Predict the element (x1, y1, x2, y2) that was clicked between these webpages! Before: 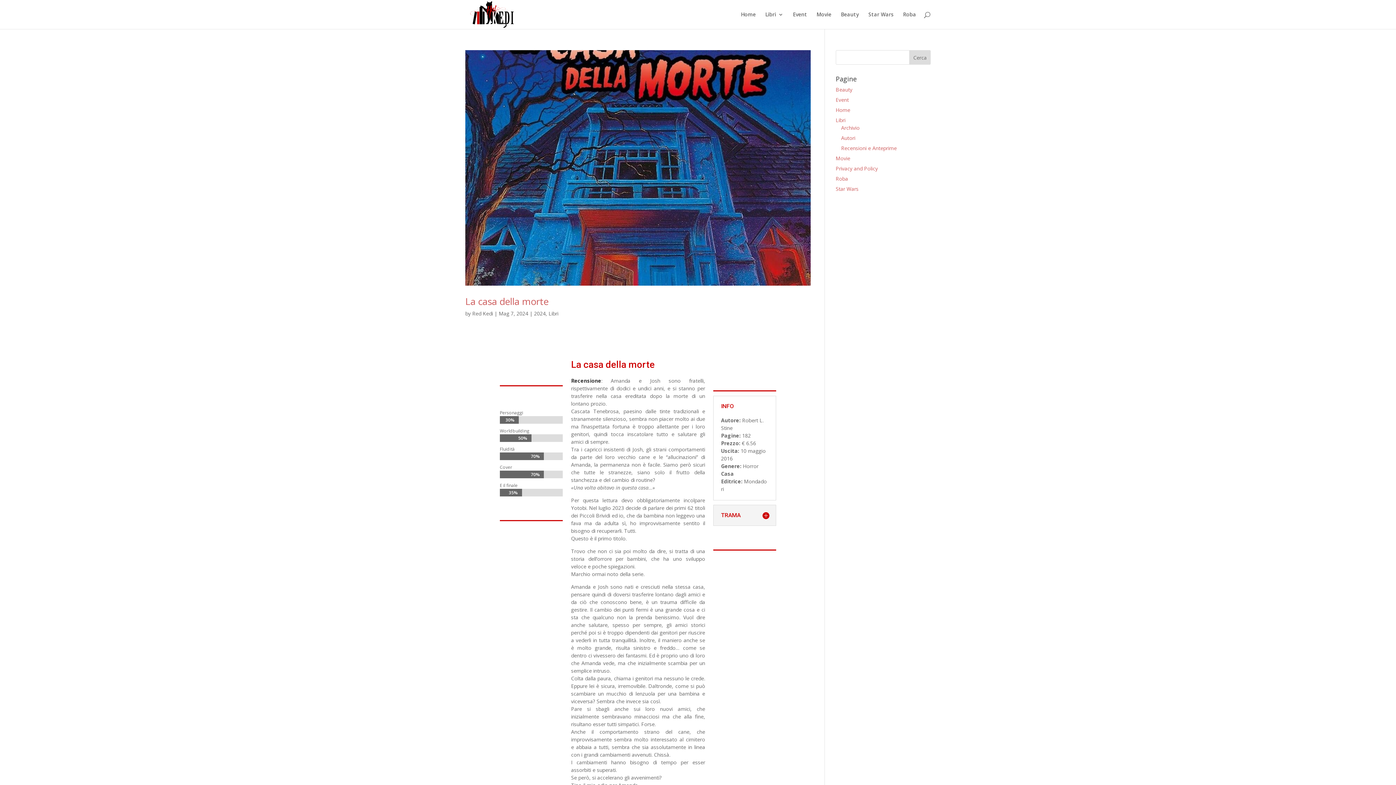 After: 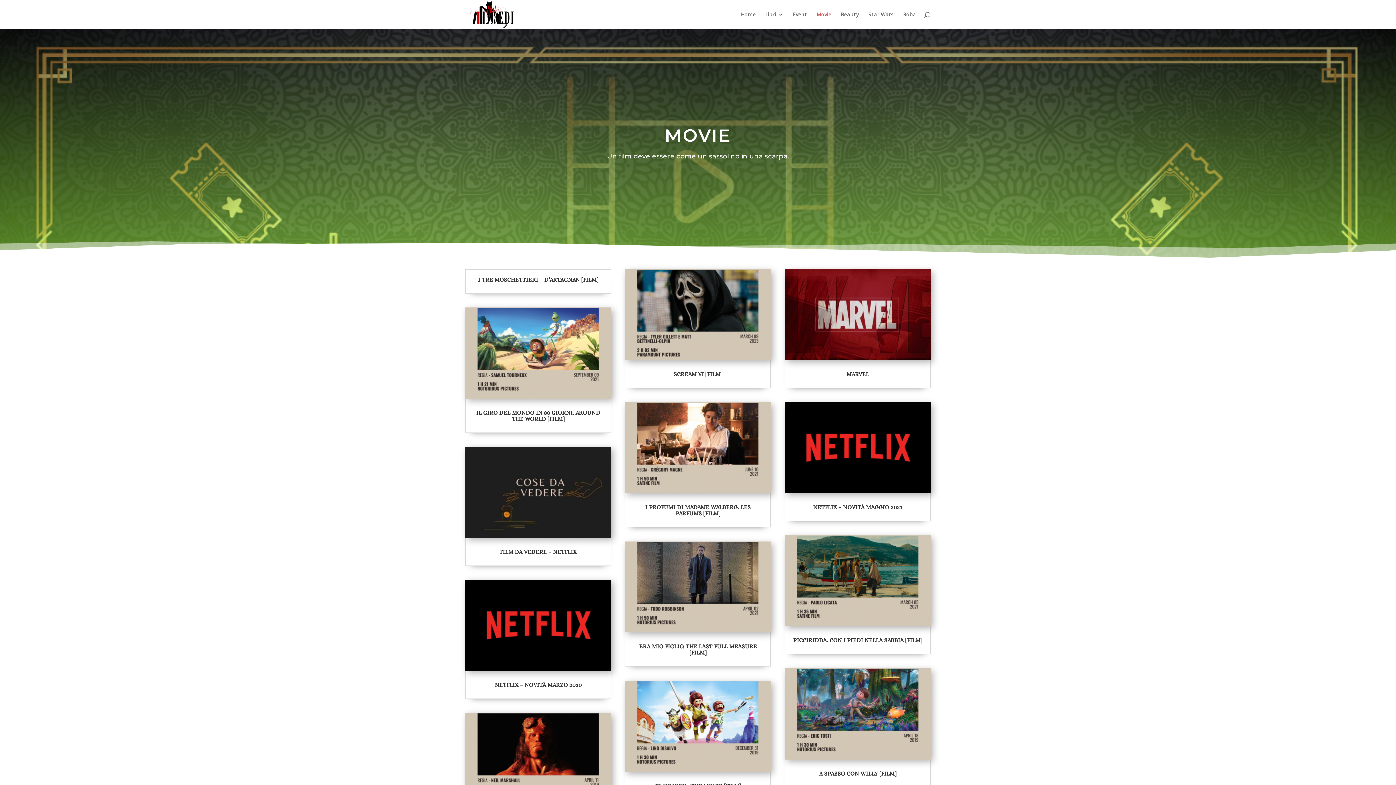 Action: bbox: (816, 12, 831, 29) label: Movie